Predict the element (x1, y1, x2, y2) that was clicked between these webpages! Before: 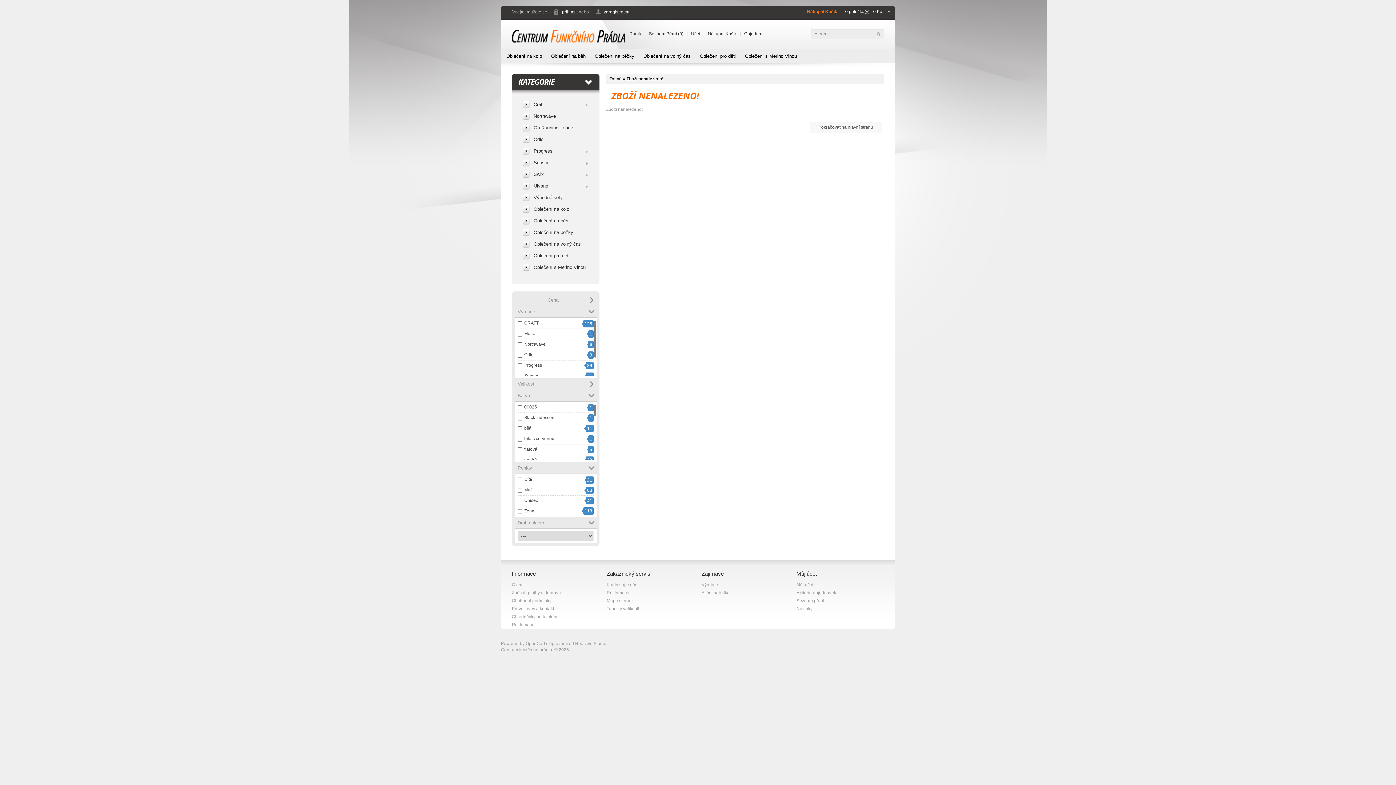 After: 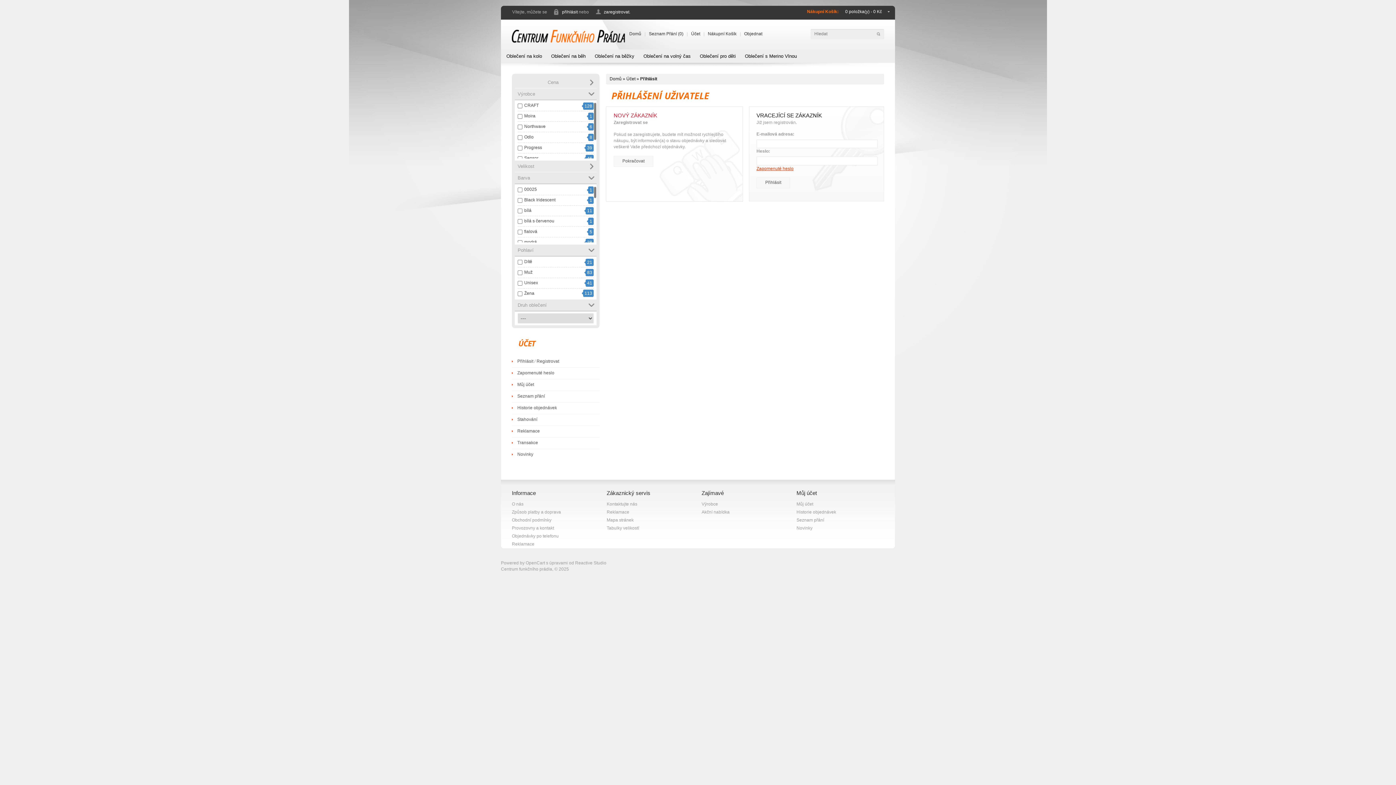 Action: label: Seznam Přání (0) bbox: (649, 30, 683, 37)